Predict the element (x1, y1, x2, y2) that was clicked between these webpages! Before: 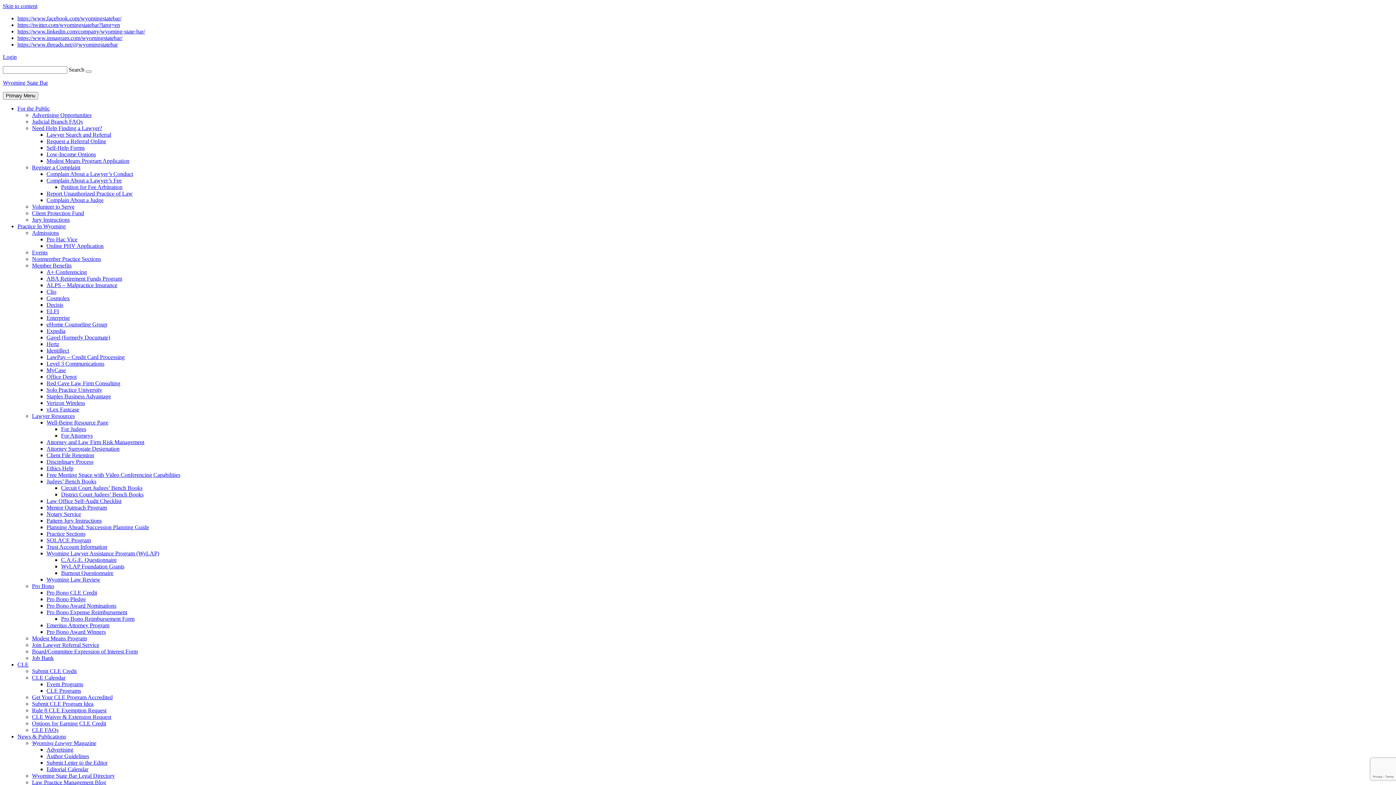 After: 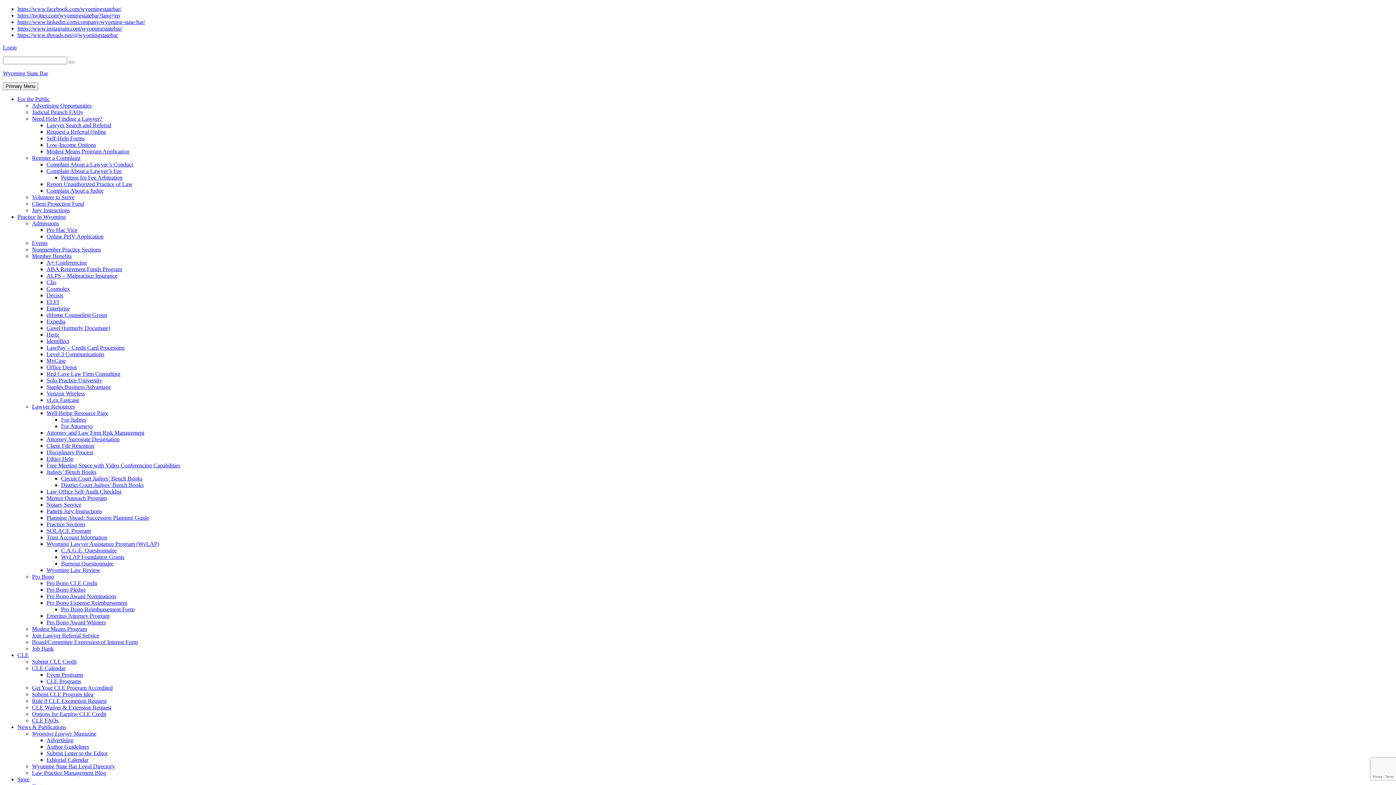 Action: bbox: (46, 197, 103, 203) label: Complain About a Judge